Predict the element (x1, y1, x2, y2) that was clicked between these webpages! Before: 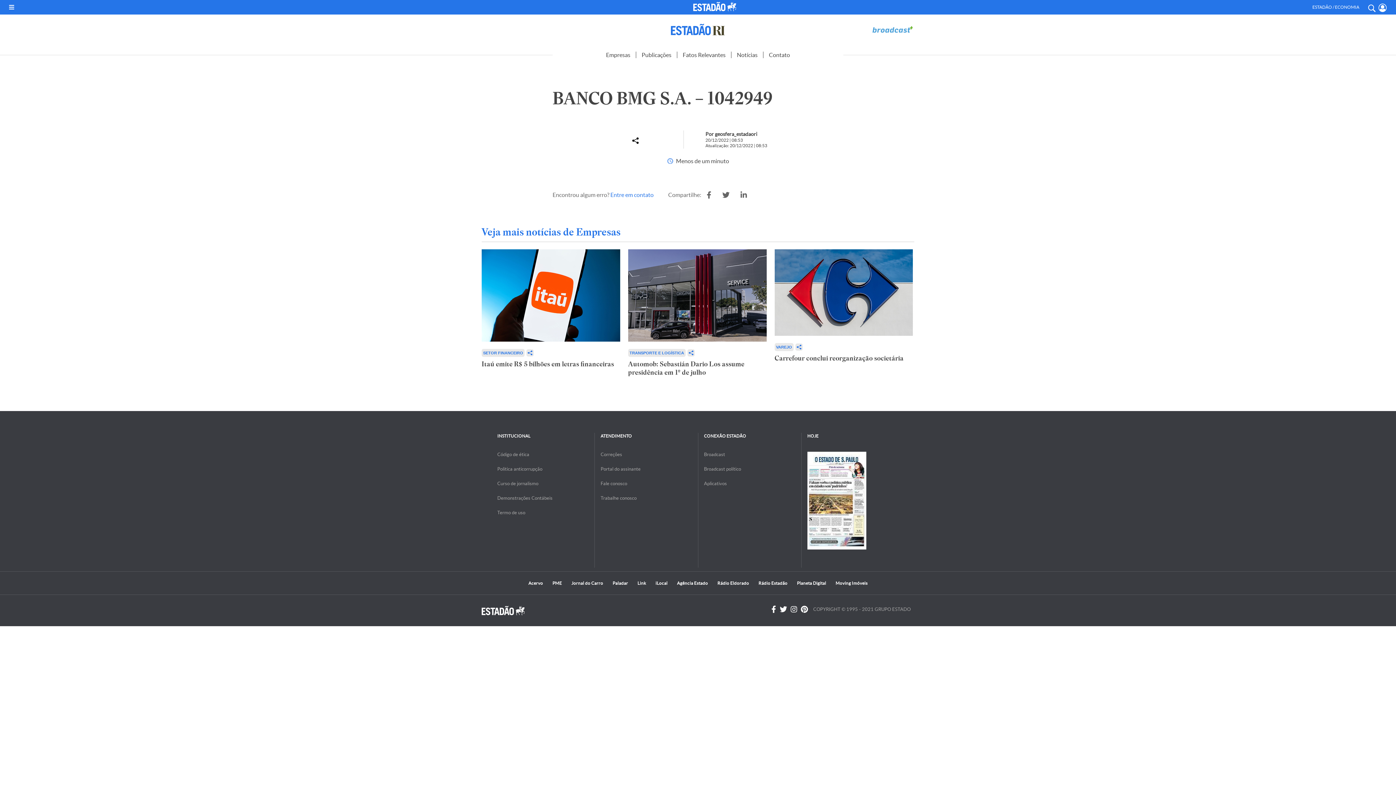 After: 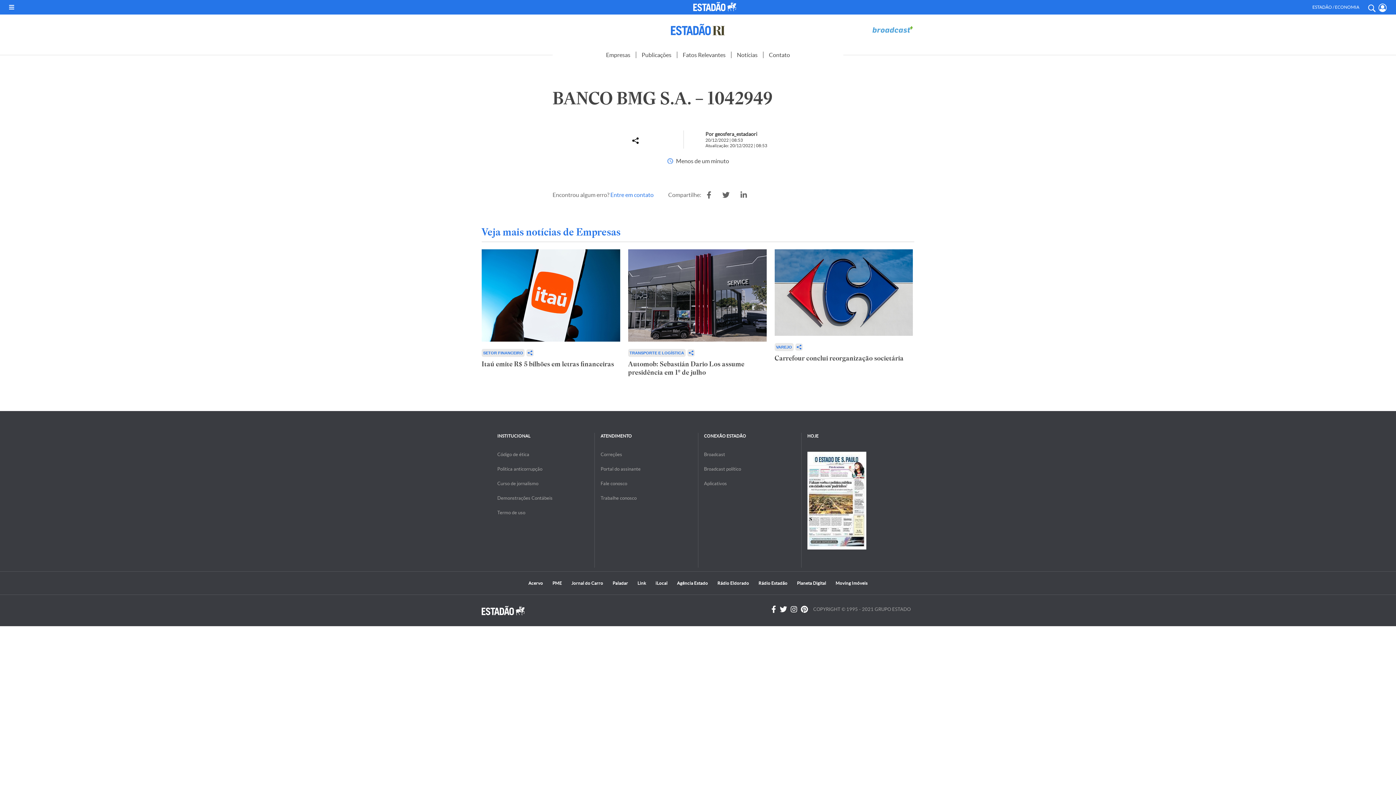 Action: bbox: (771, 606, 776, 613)